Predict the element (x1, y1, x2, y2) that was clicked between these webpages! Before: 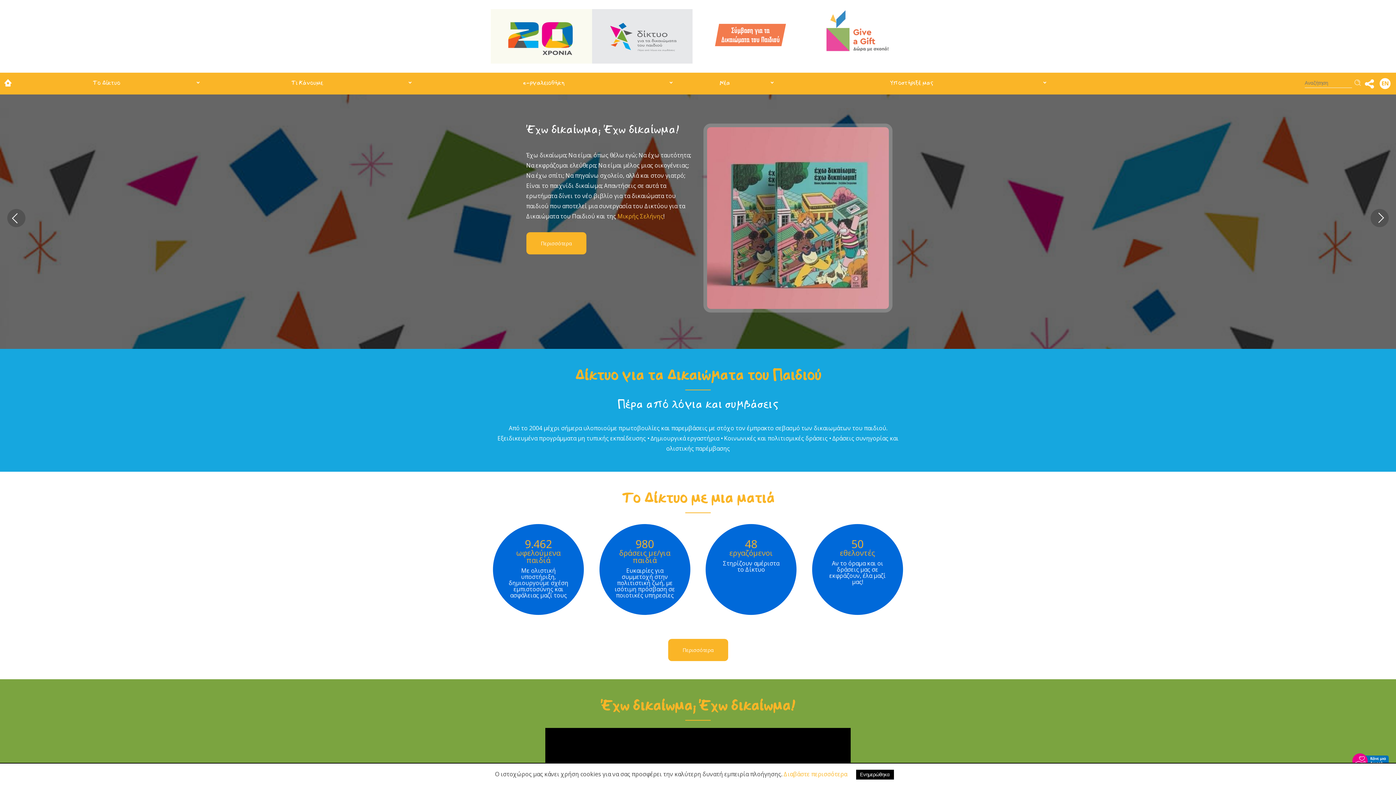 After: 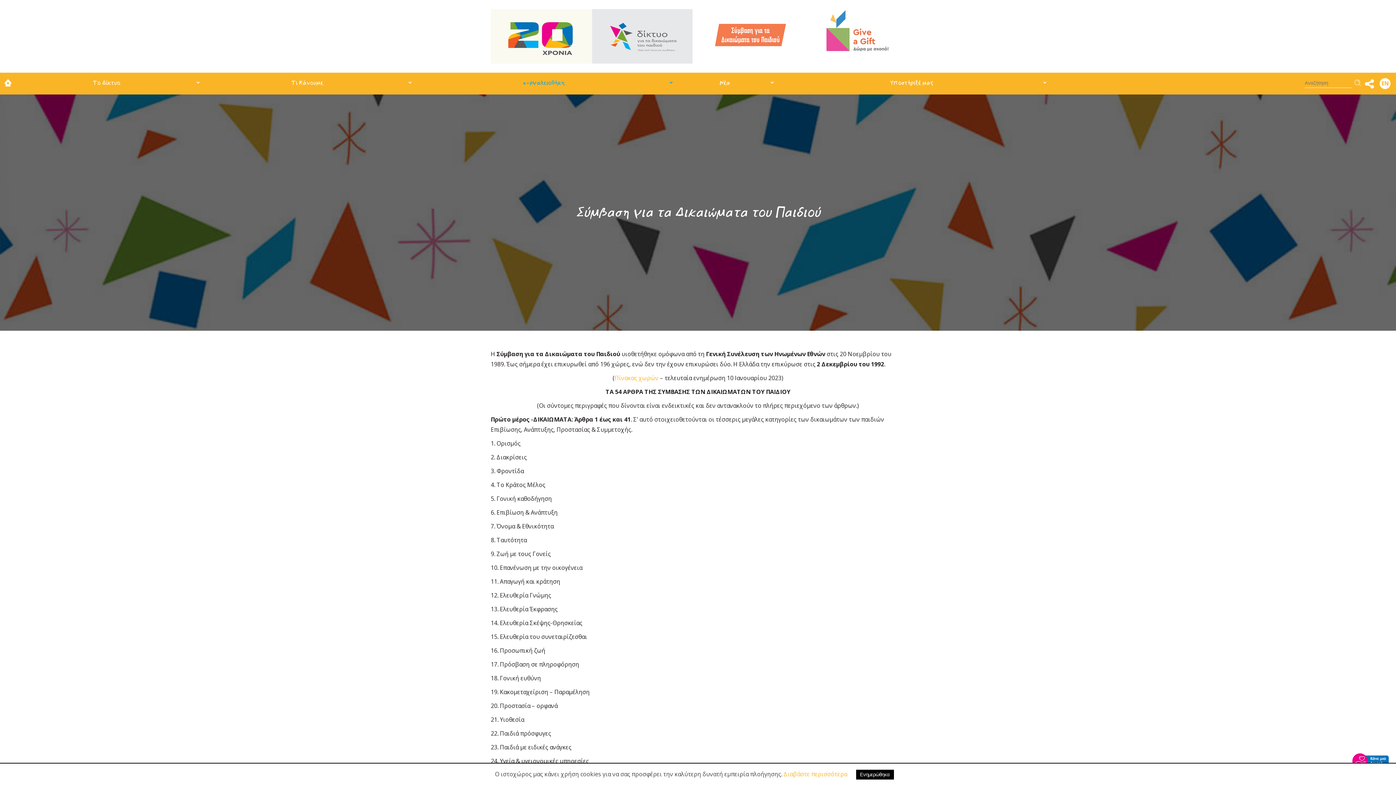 Action: bbox: (703, 9, 799, 60)